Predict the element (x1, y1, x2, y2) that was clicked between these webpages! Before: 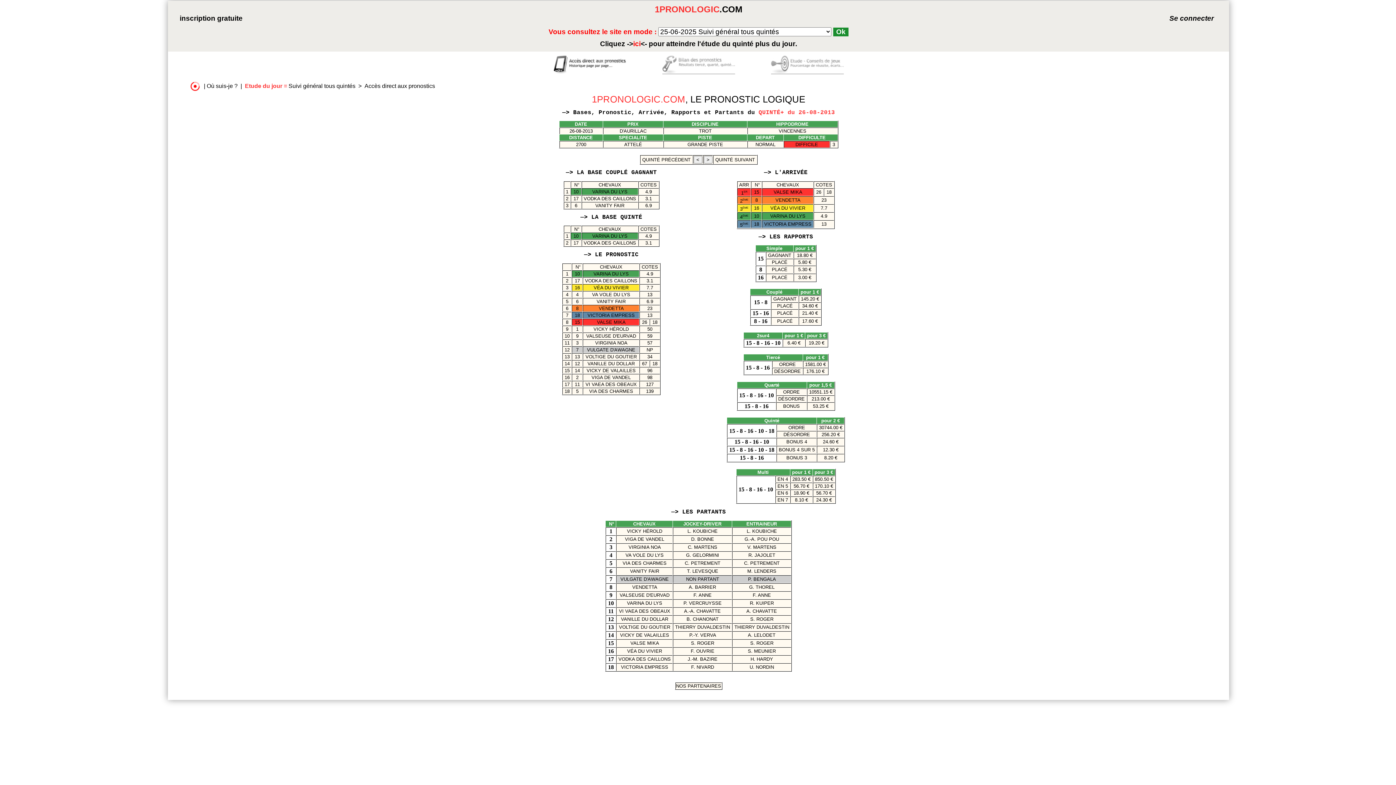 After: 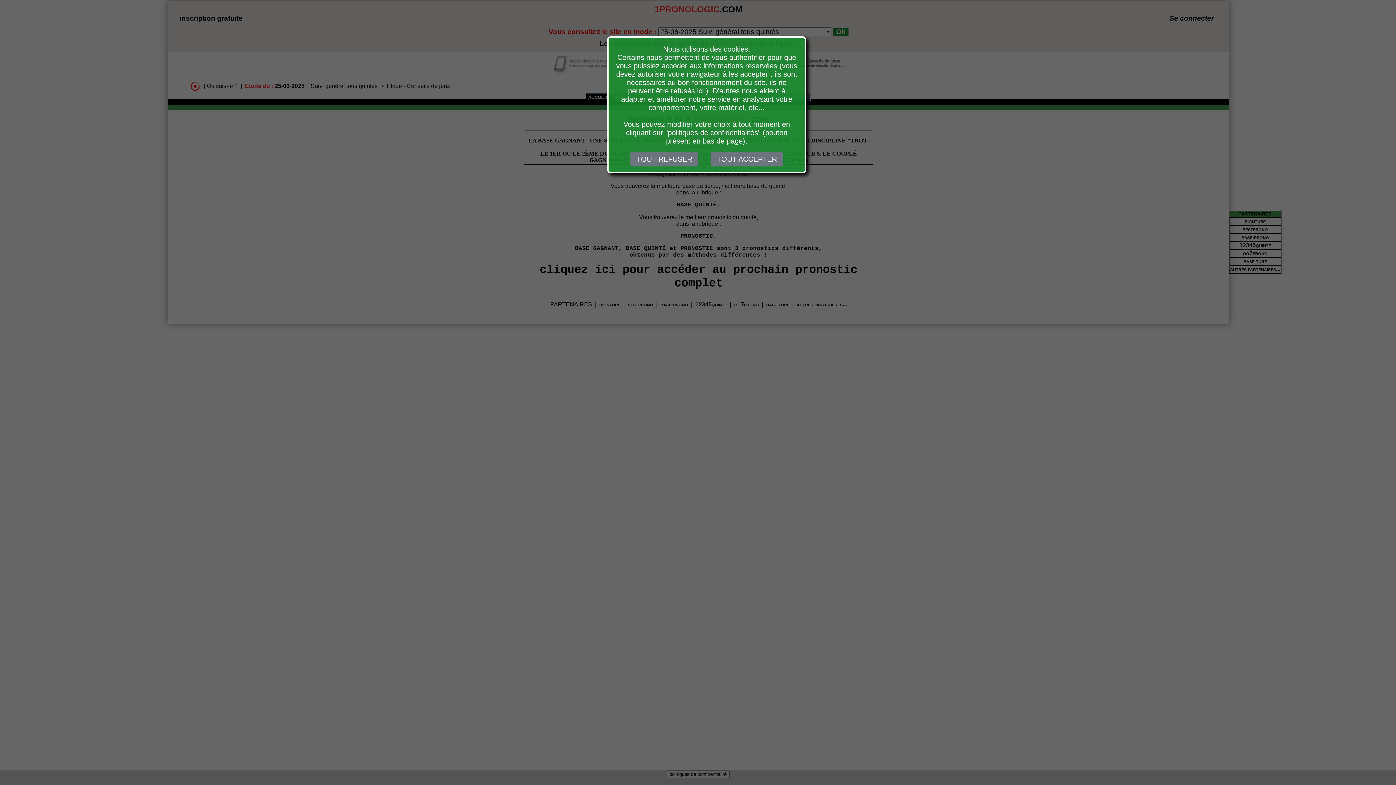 Action: bbox: (770, 61, 844, 67)